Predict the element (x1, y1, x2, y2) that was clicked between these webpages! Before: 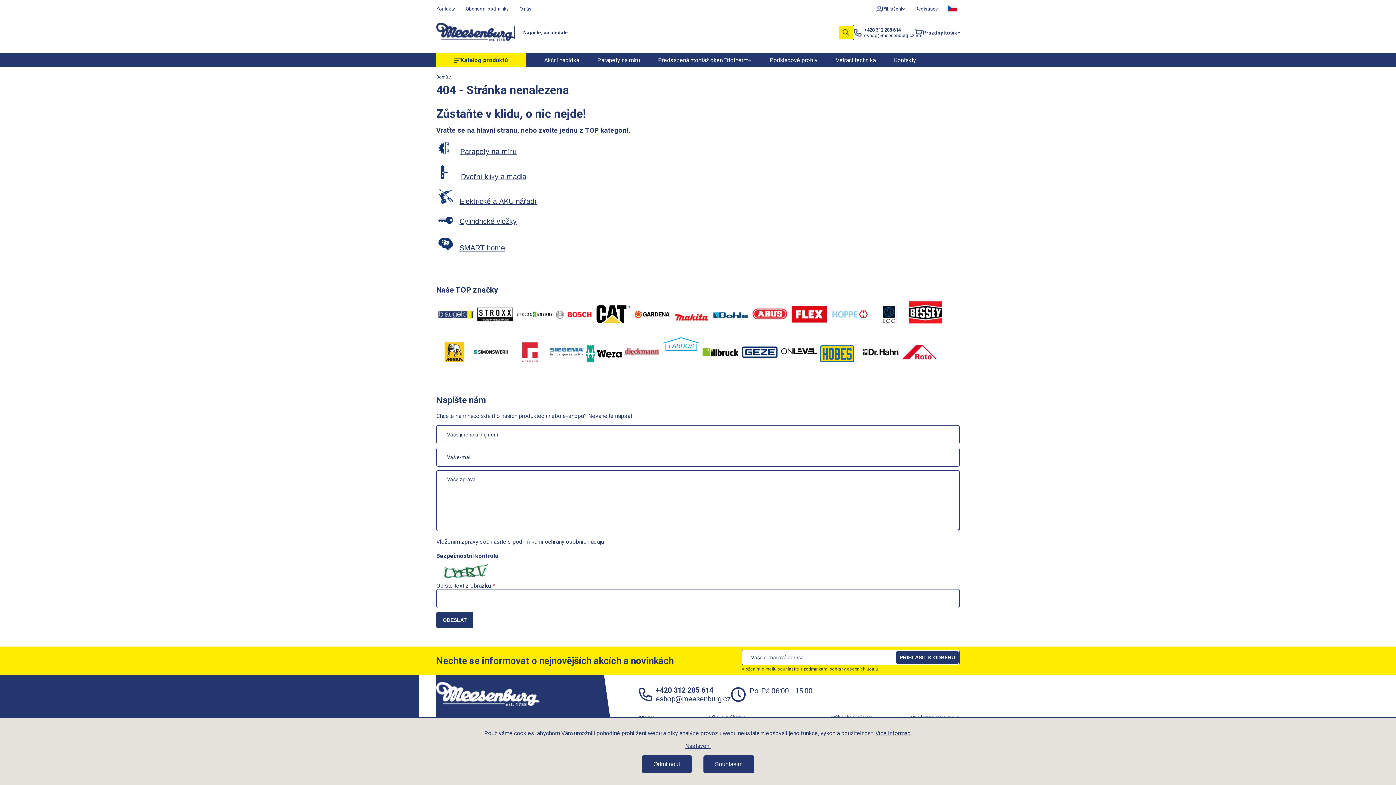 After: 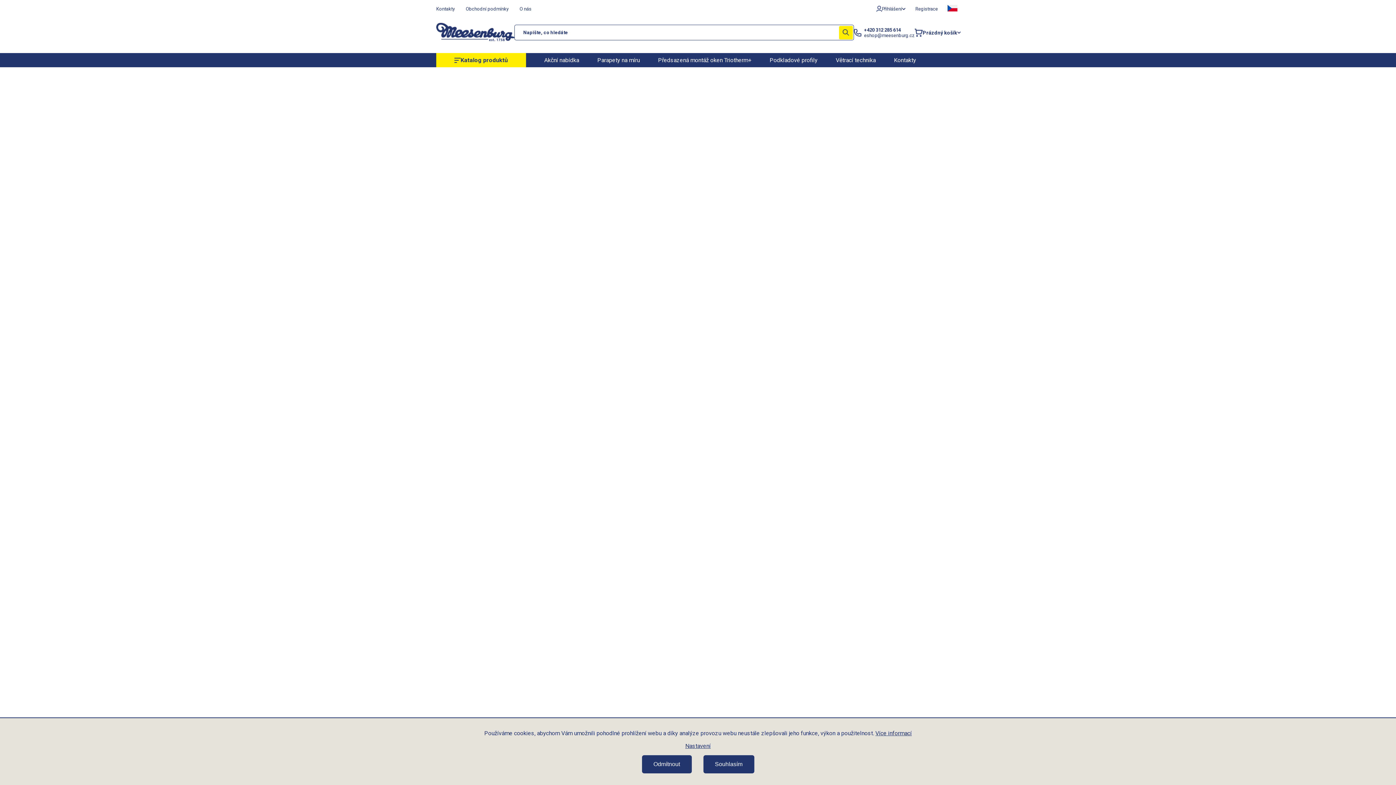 Action: bbox: (472, 357, 509, 363)